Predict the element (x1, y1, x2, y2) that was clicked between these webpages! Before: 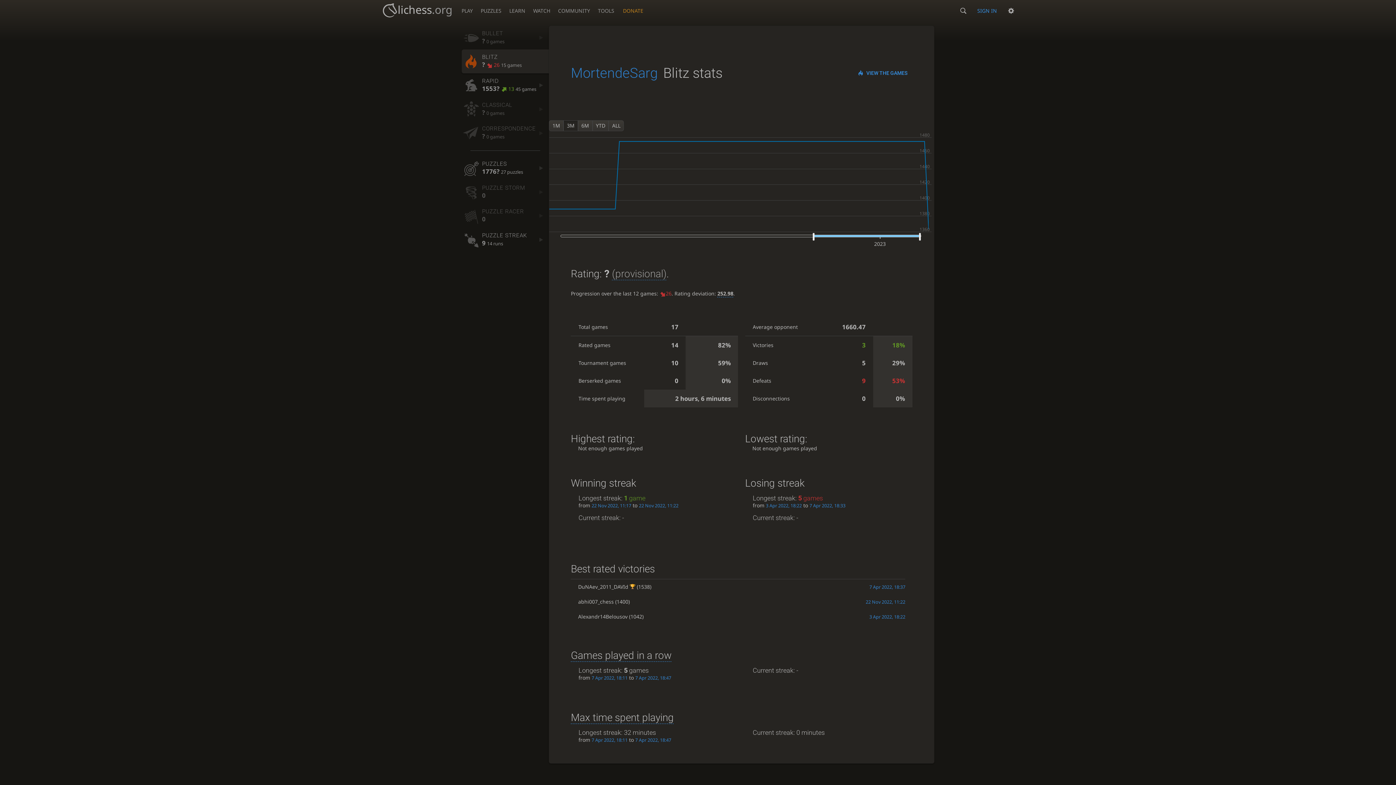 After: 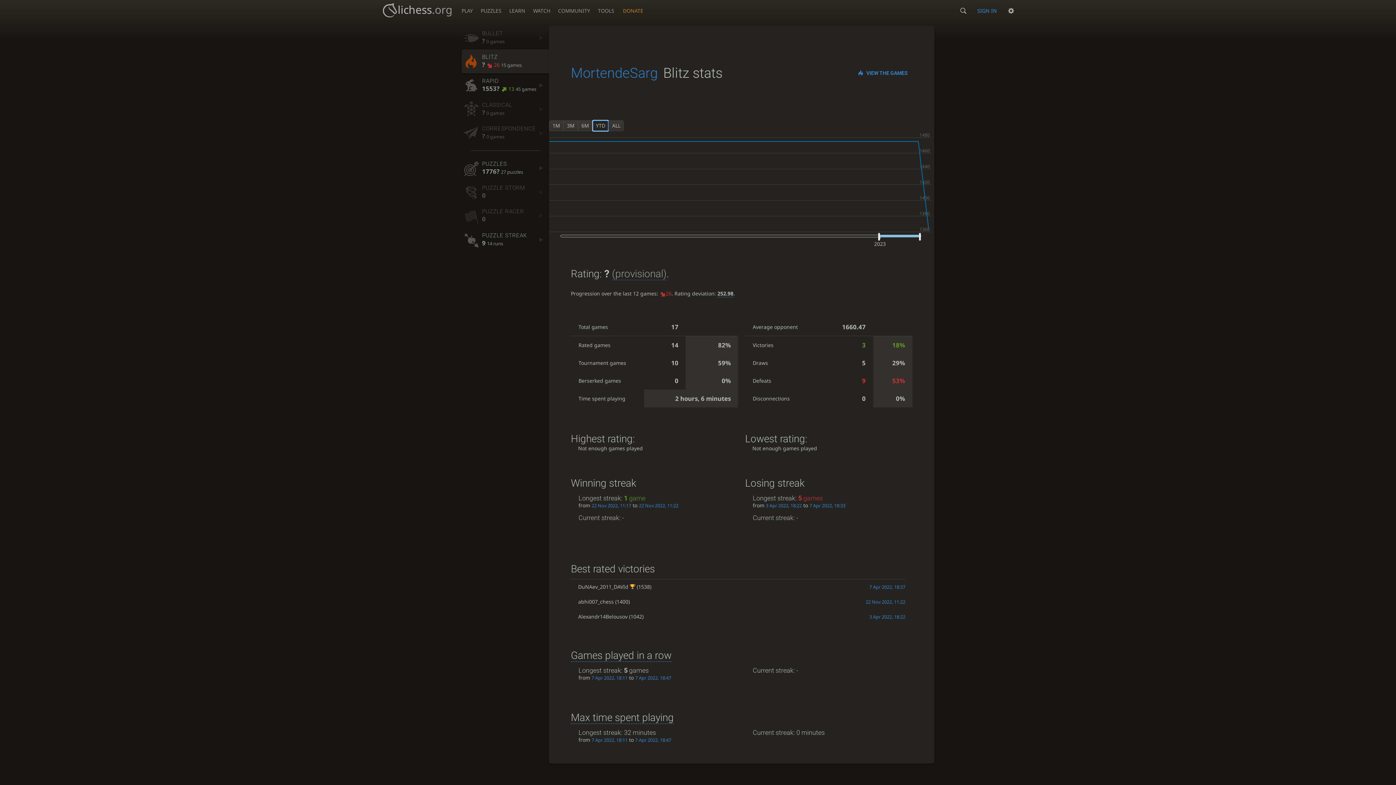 Action: label: YTD bbox: (592, 120, 608, 131)